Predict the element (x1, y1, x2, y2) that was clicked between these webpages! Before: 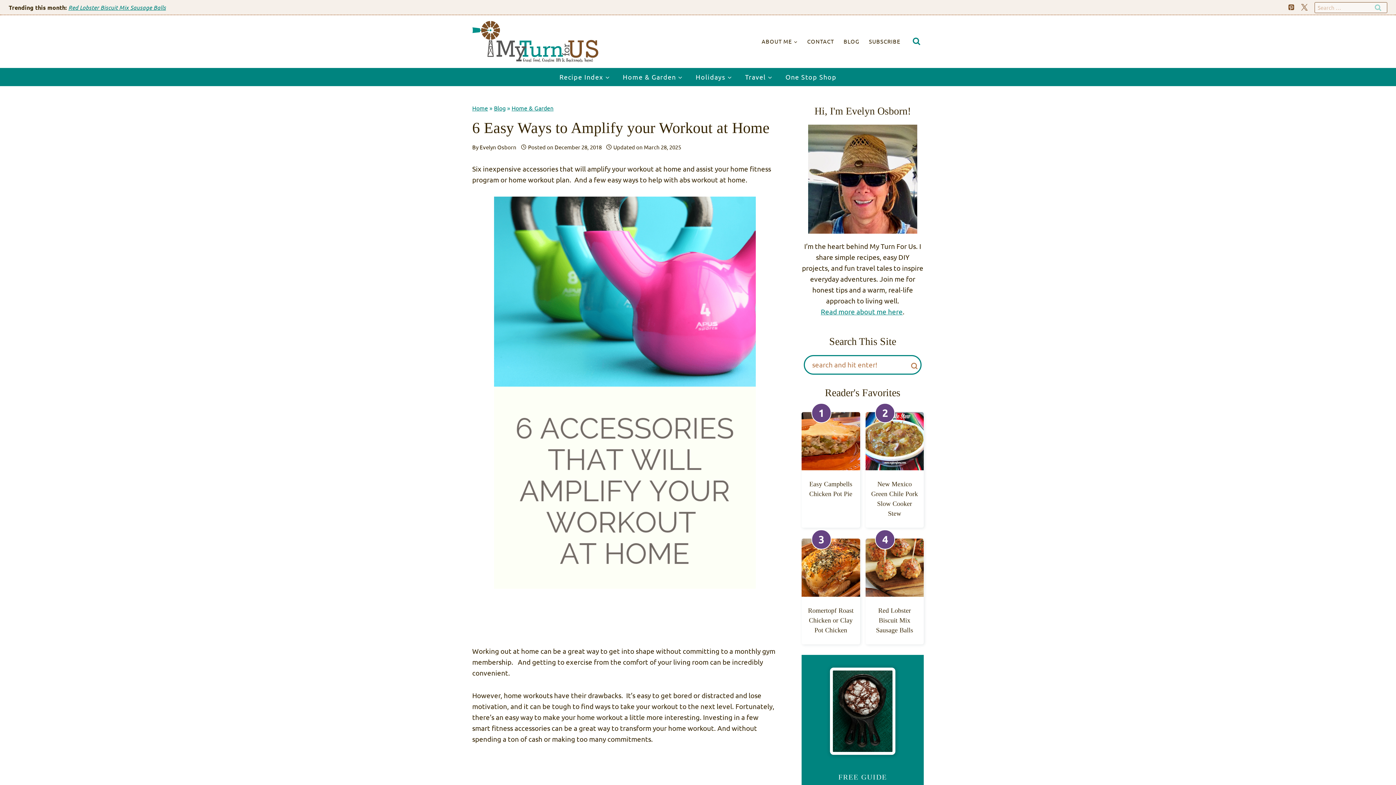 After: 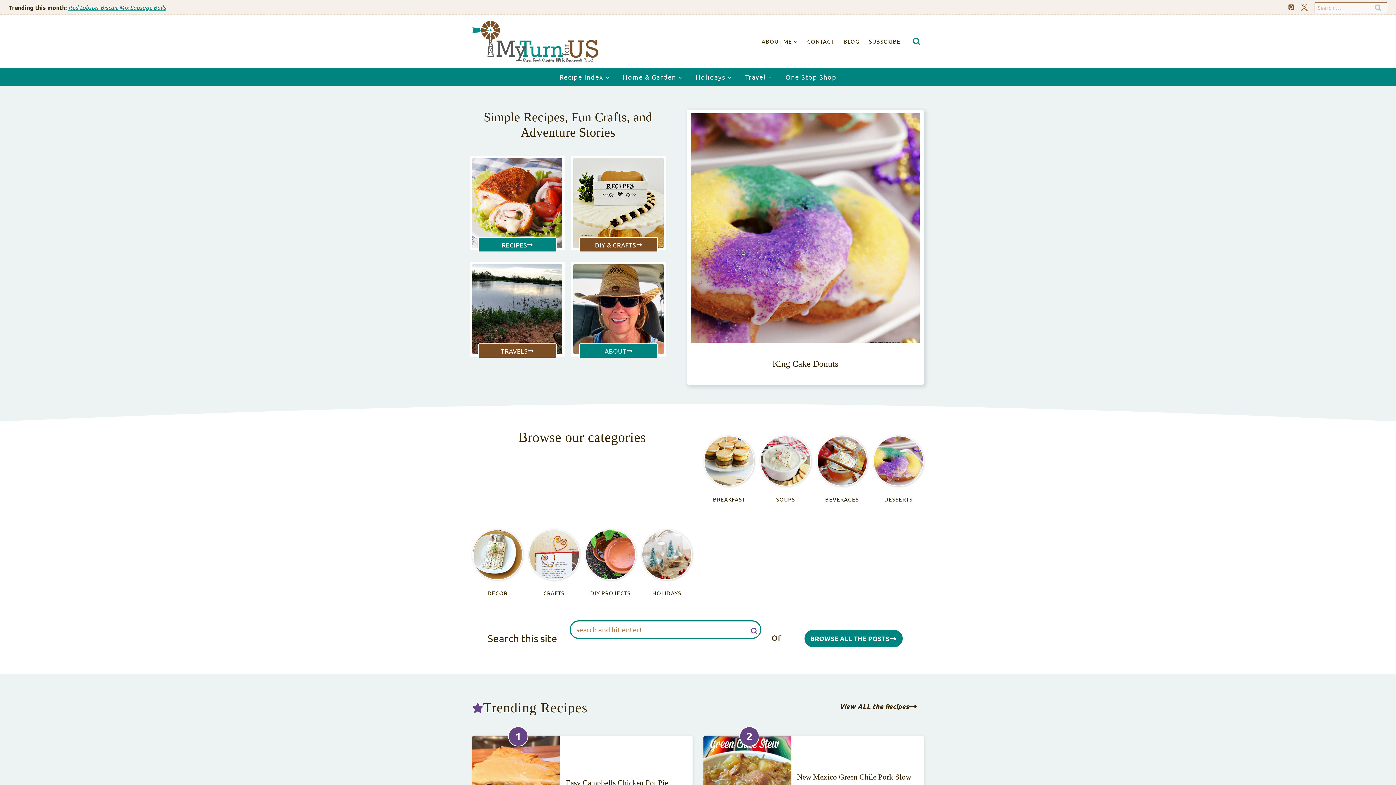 Action: bbox: (472, 20, 599, 62)